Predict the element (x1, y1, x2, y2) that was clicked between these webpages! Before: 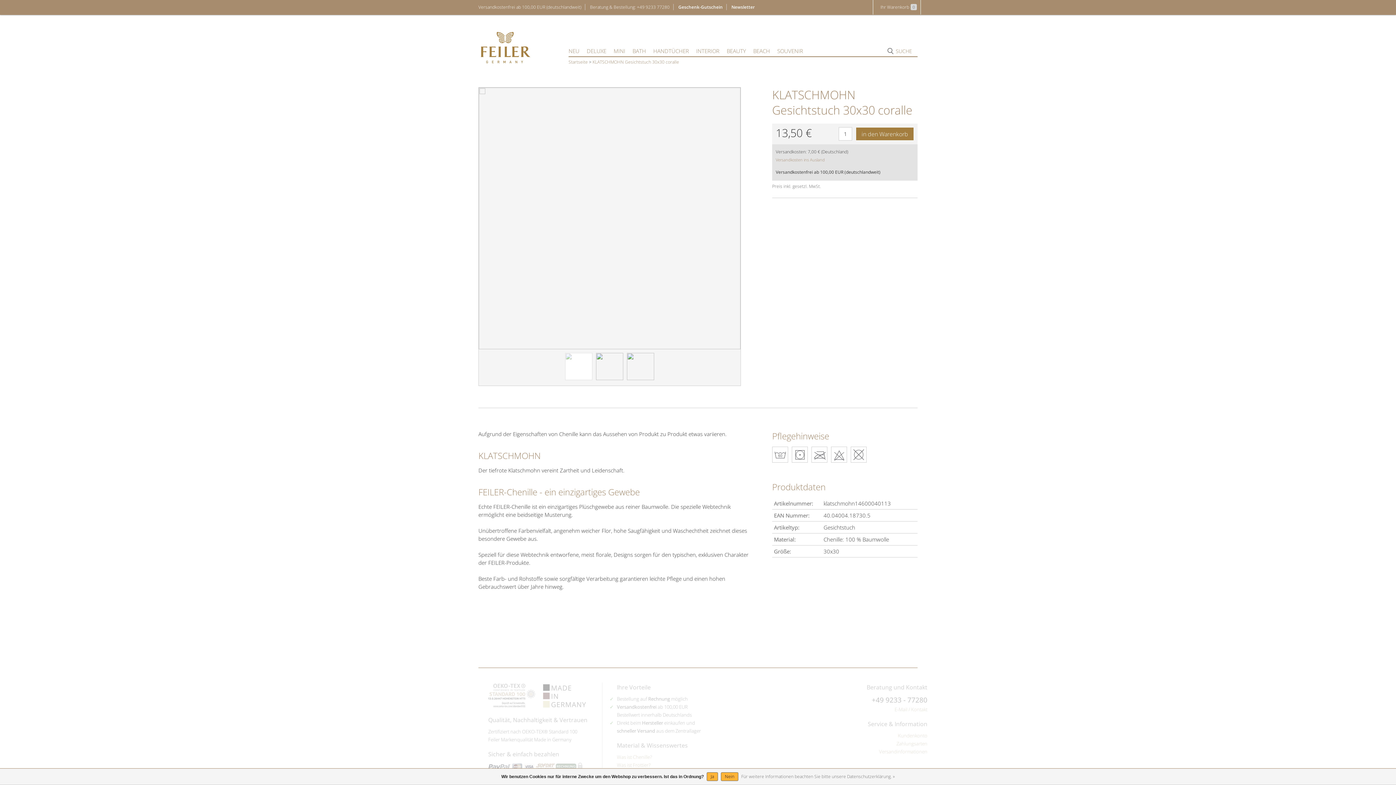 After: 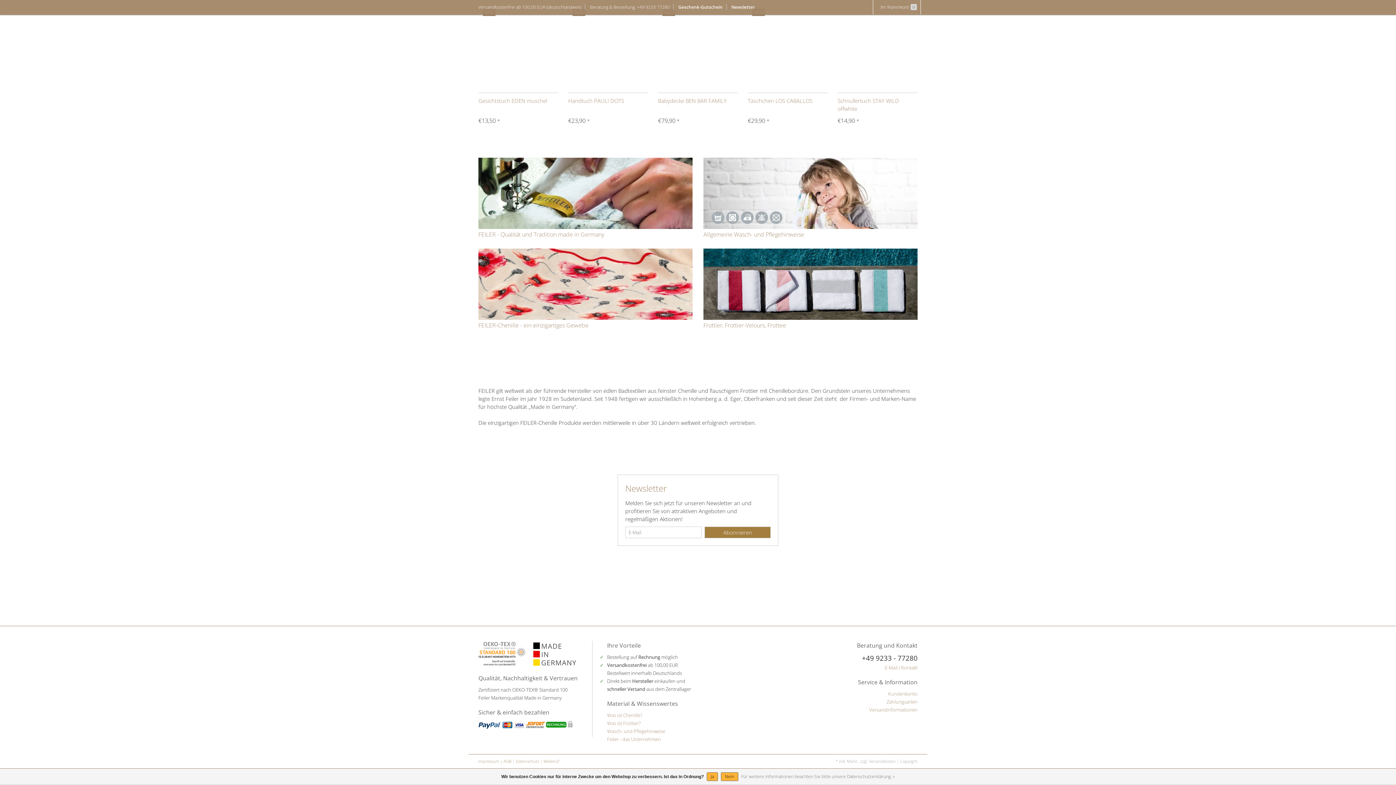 Action: bbox: (731, 4, 754, 10) label: Newsletter